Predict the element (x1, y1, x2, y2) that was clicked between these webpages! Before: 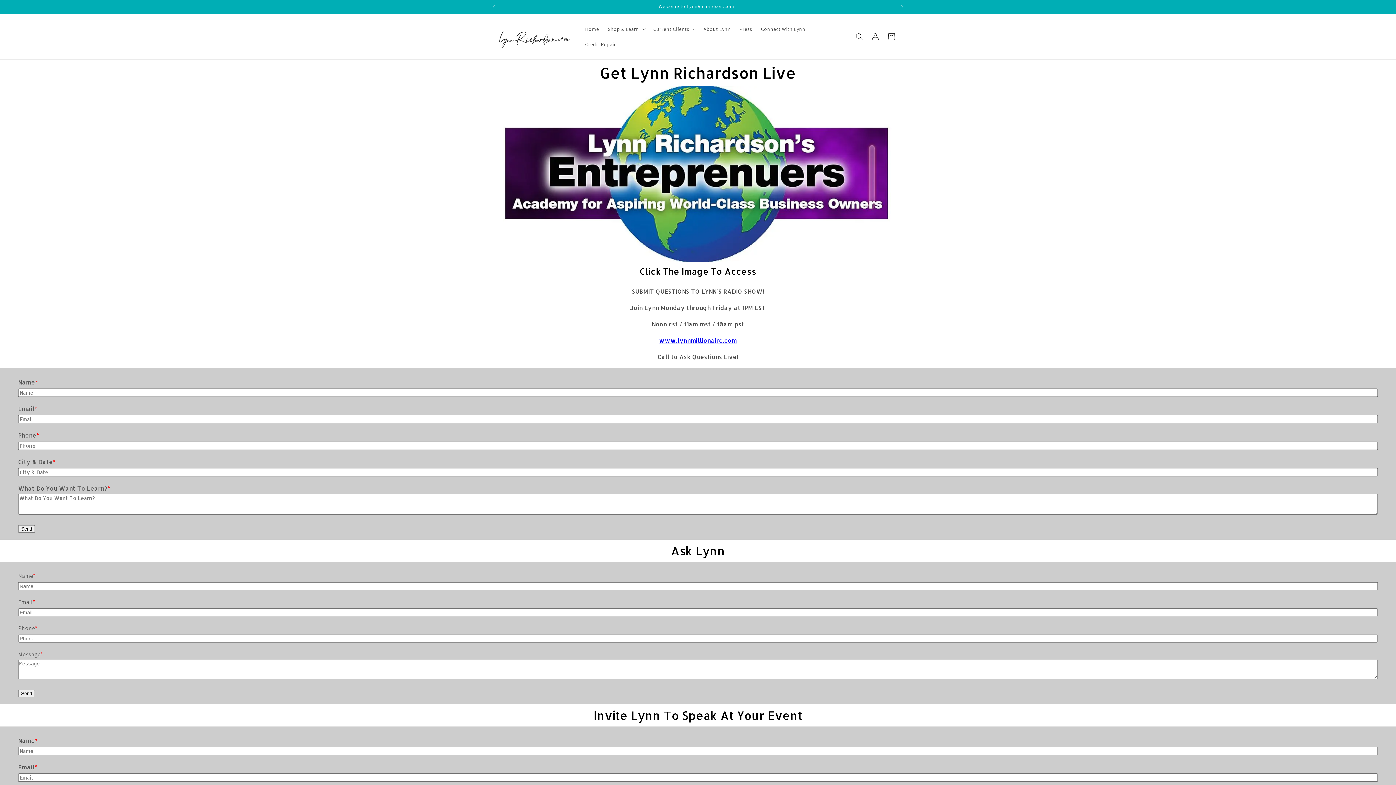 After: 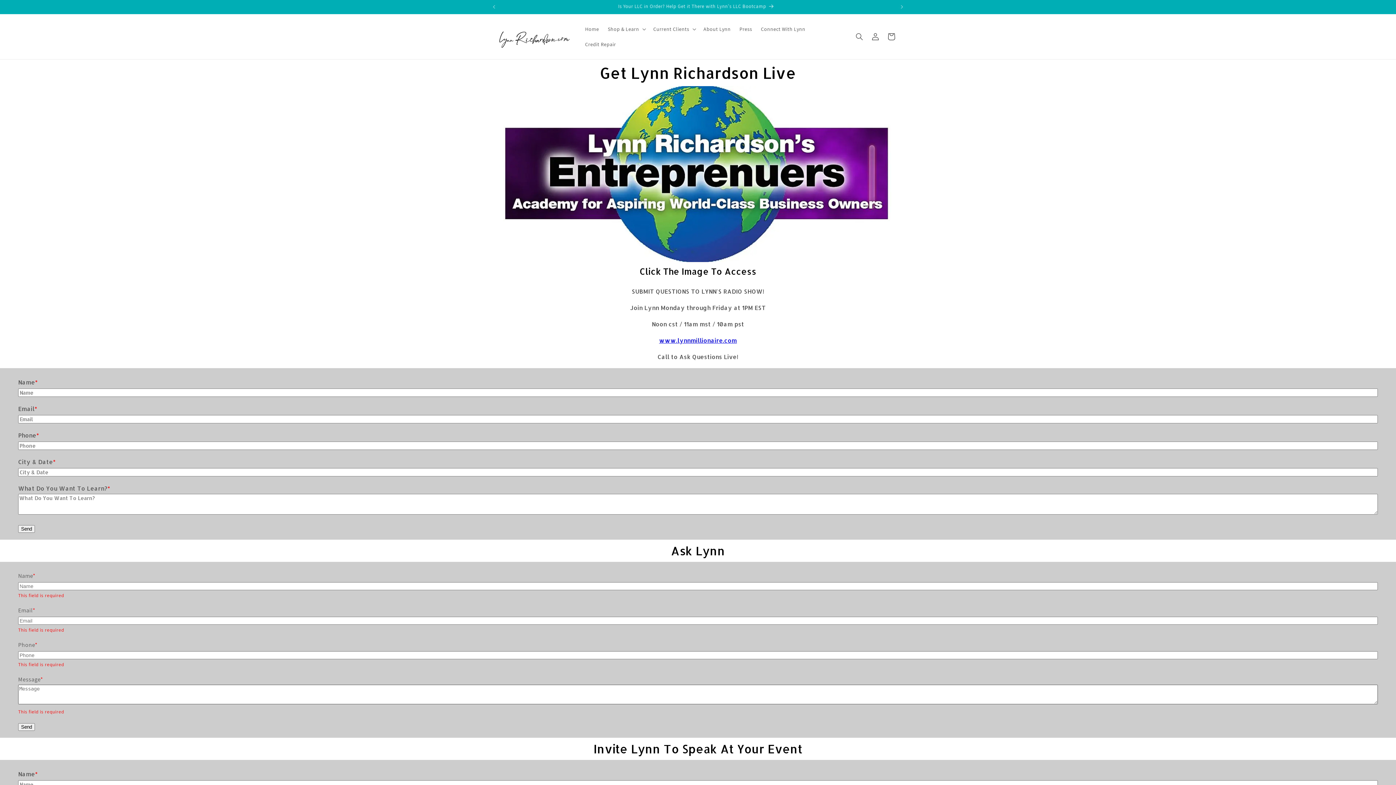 Action: label: Send bbox: (18, 690, 34, 697)